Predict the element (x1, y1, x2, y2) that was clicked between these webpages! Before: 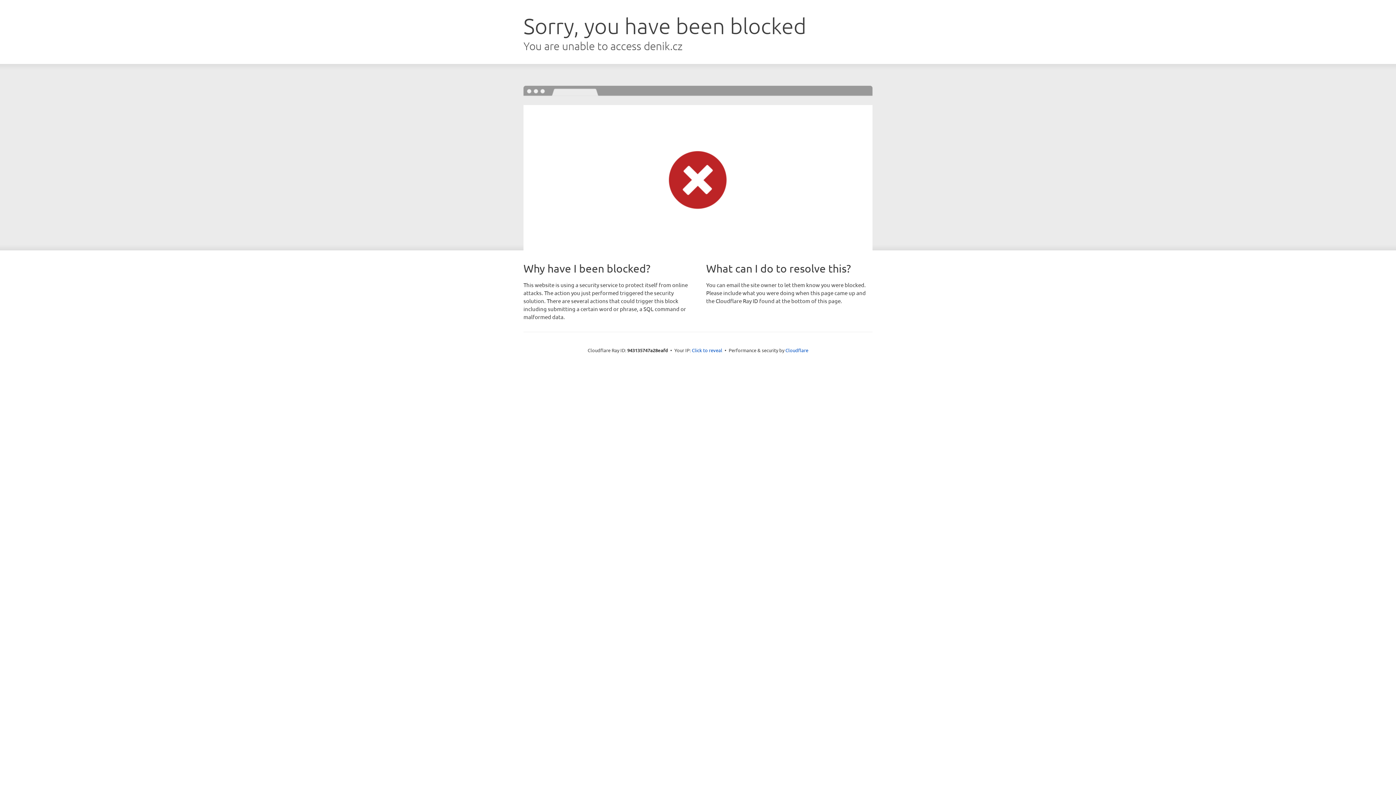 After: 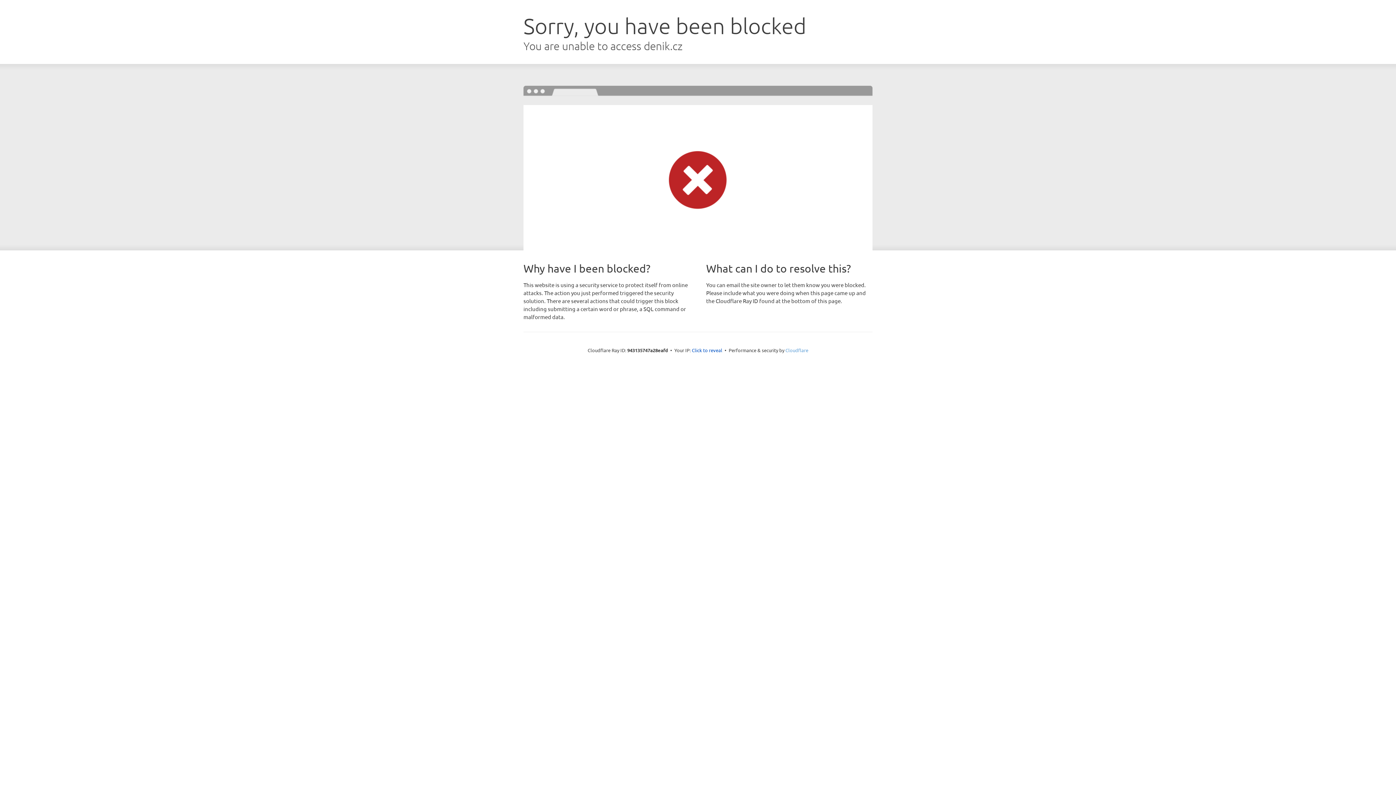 Action: label: Cloudflare bbox: (785, 347, 808, 353)